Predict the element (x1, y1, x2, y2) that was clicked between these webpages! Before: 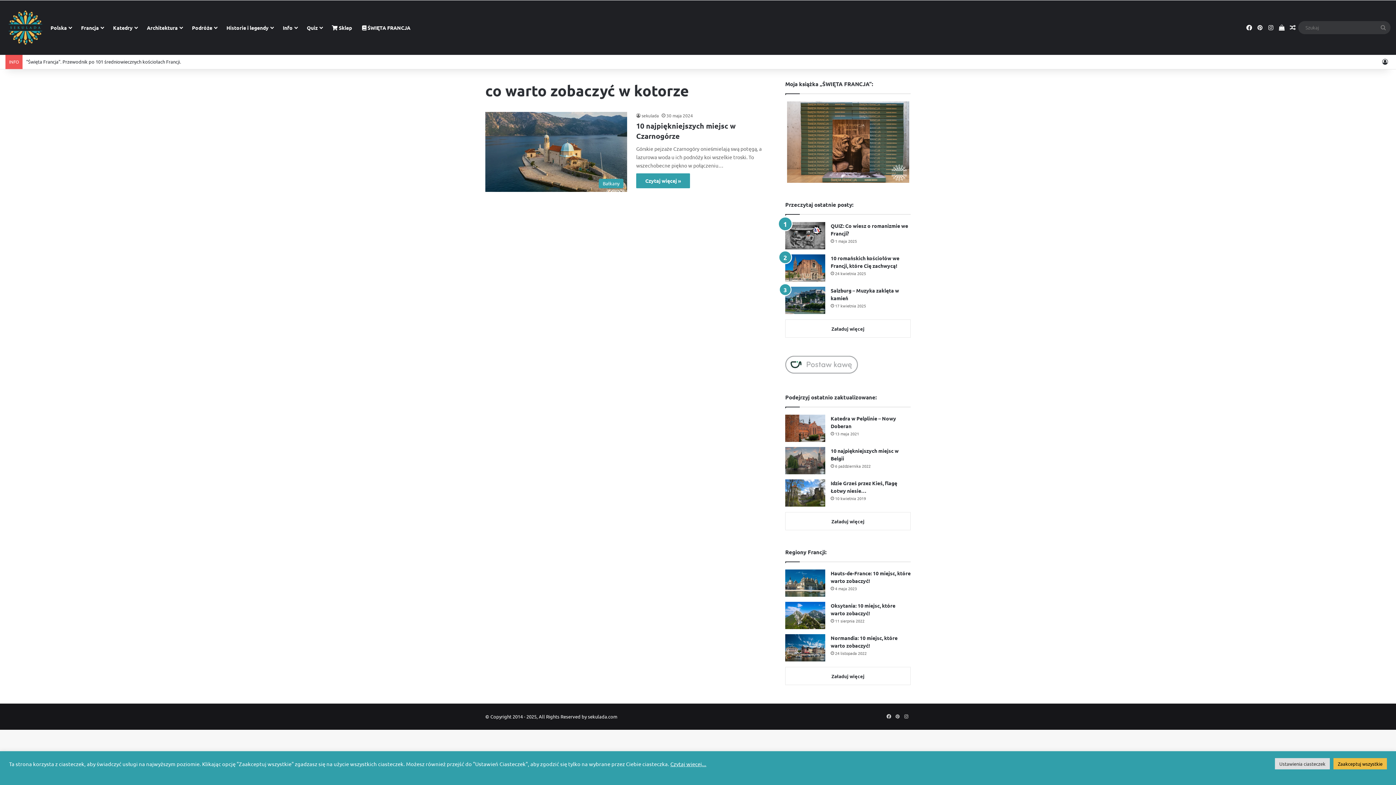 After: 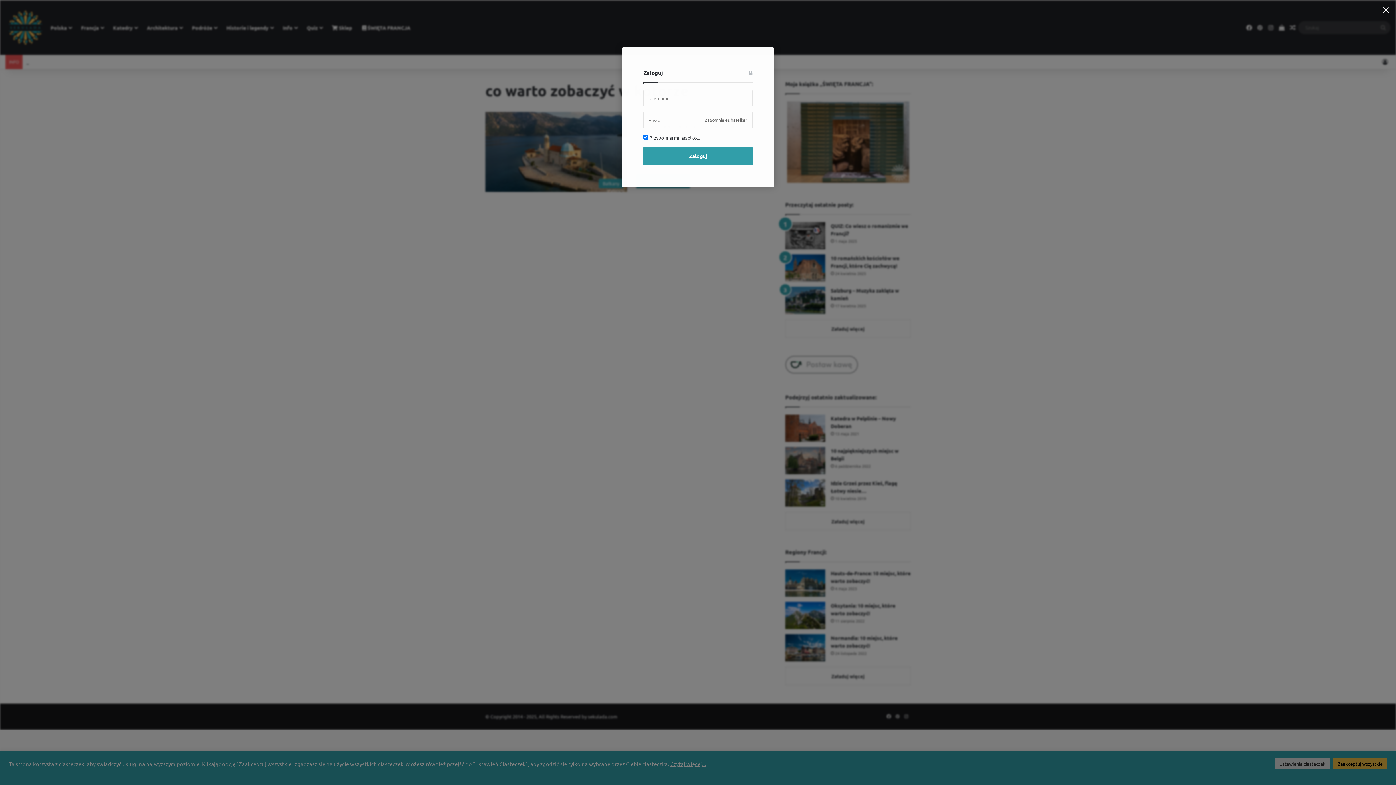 Action: label: Zaloguj bbox: (1380, 54, 1390, 69)